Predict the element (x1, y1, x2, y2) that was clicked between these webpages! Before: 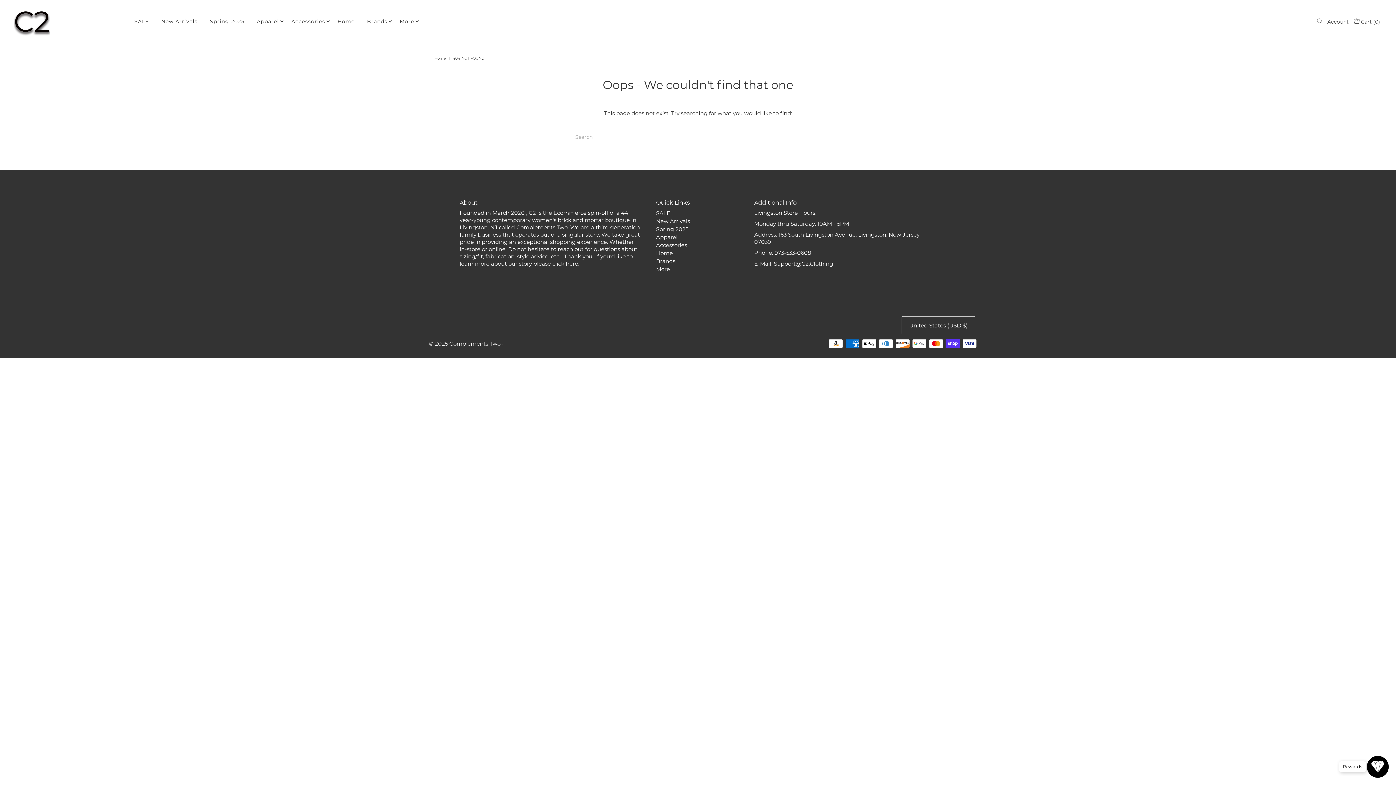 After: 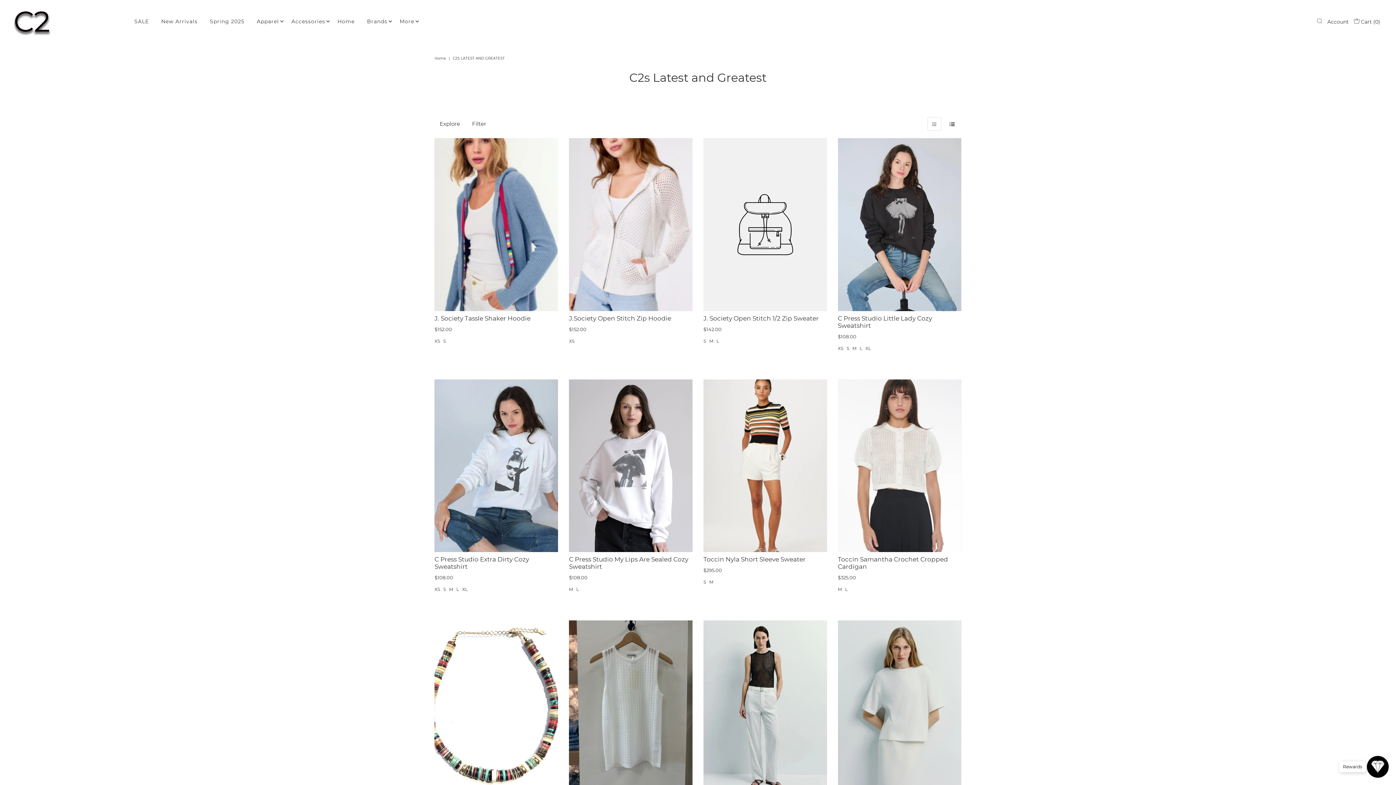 Action: label: New Arrivals bbox: (656, 217, 690, 224)